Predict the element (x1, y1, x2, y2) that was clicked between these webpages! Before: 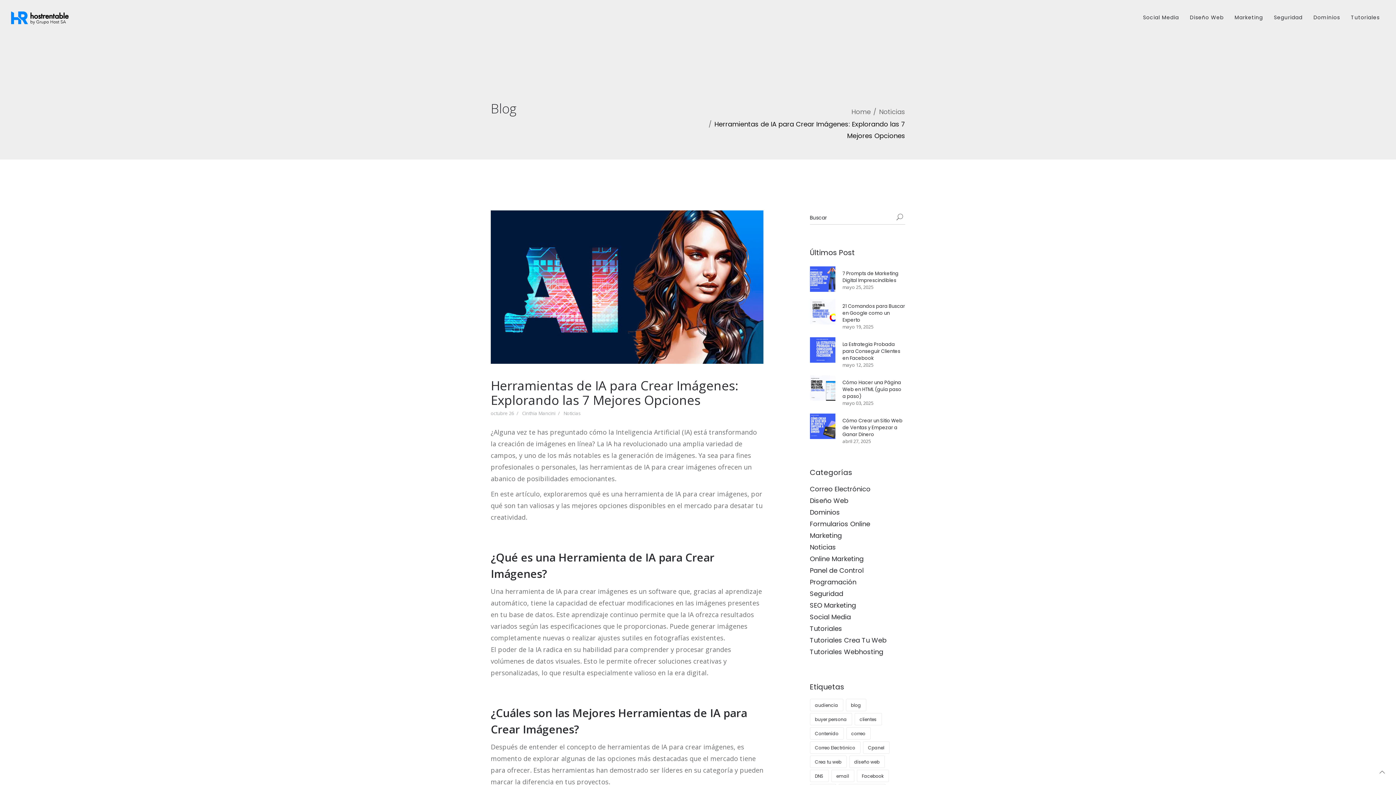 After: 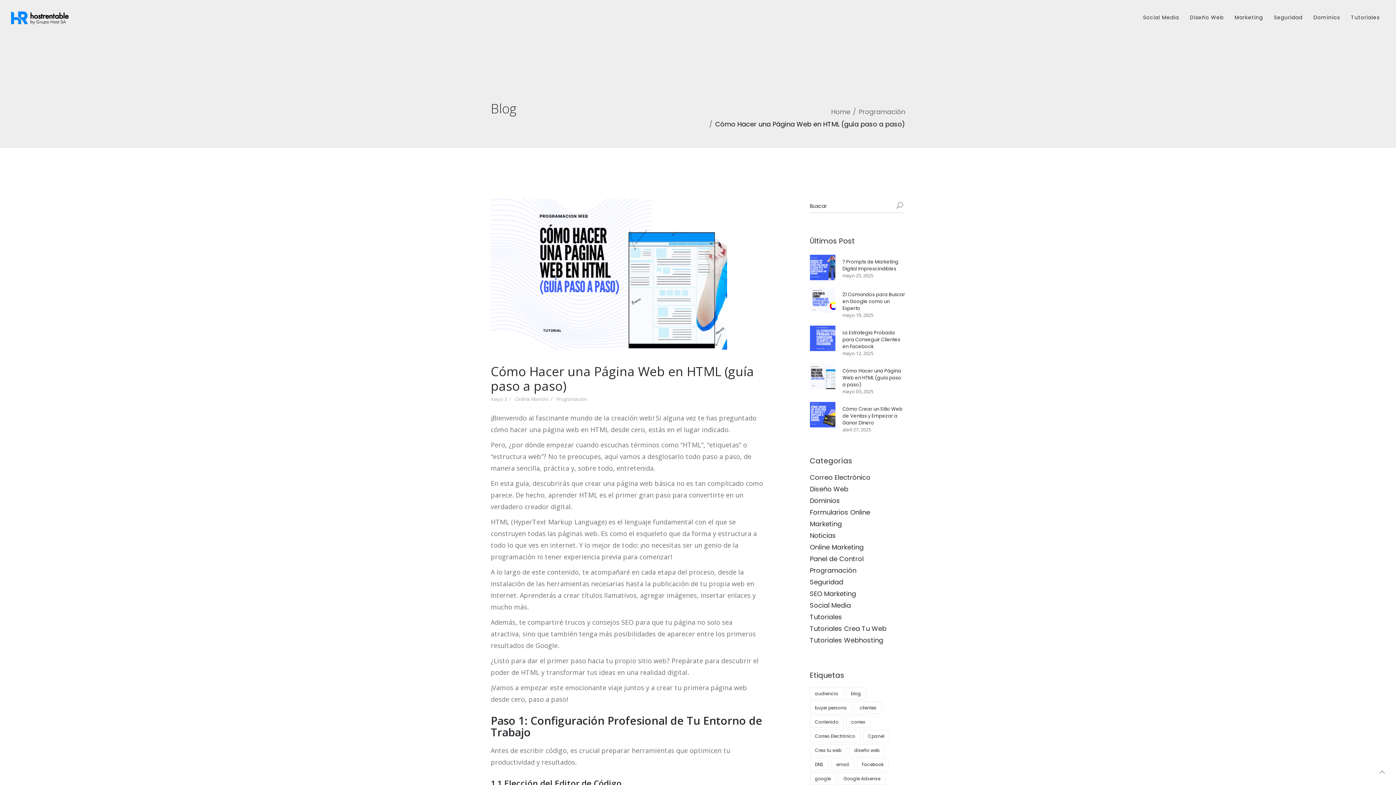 Action: bbox: (810, 384, 835, 391)